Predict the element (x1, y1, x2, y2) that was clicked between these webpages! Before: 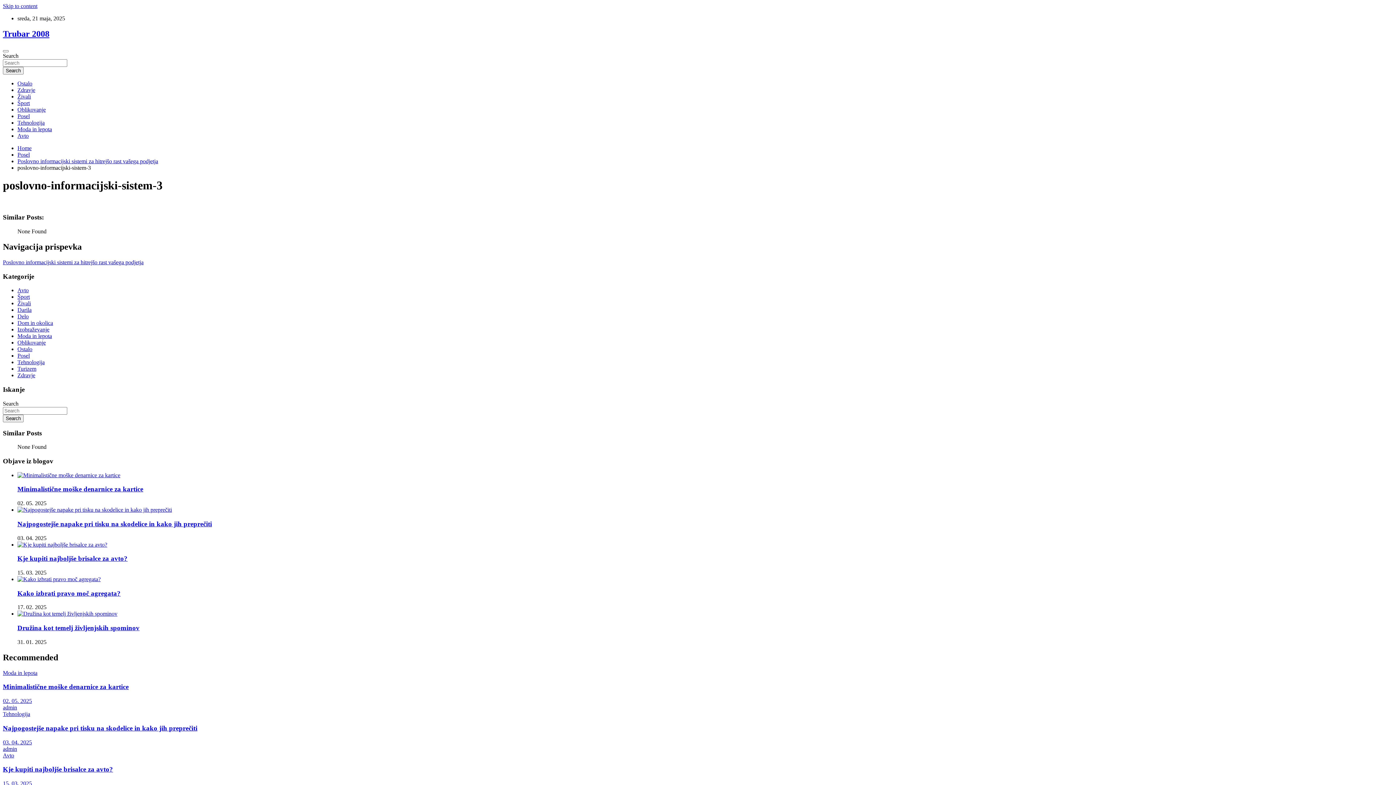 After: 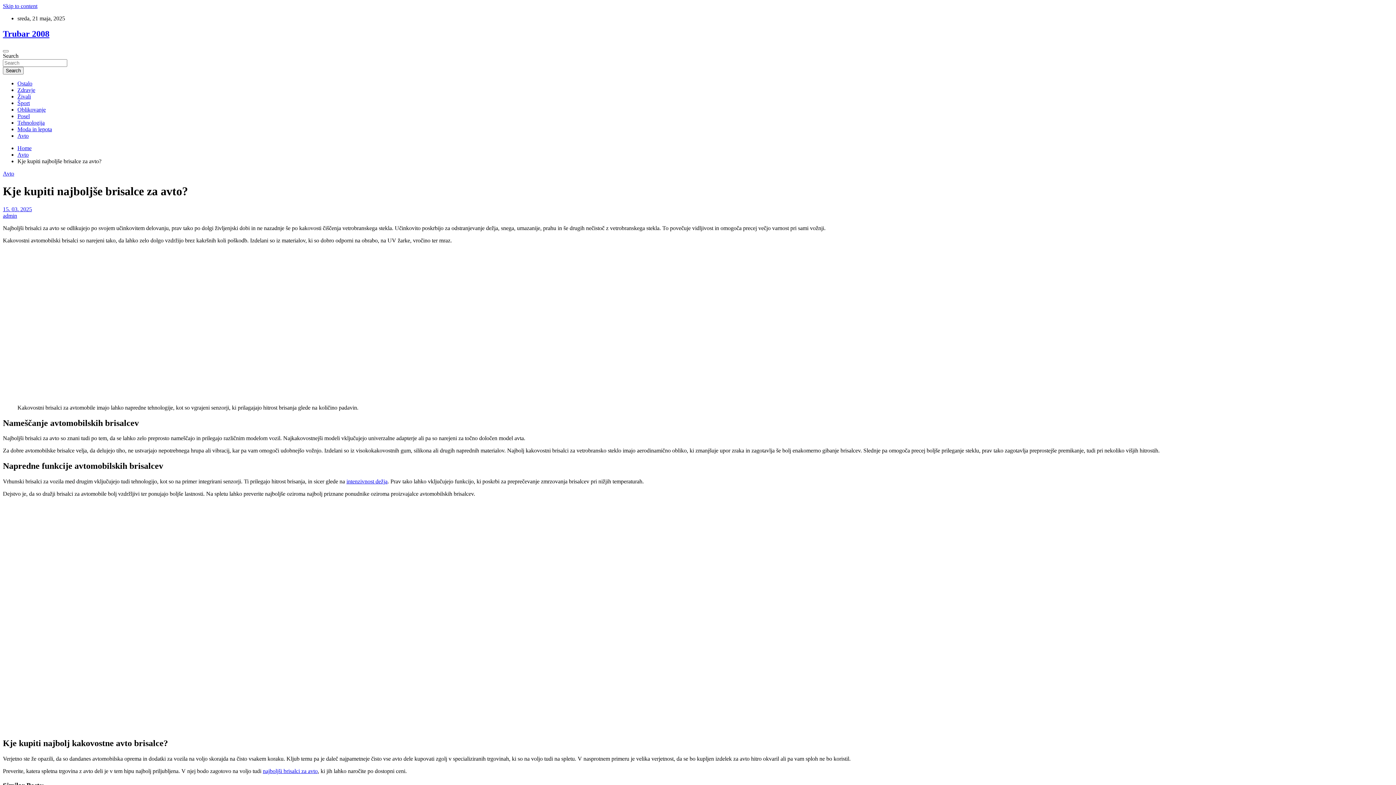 Action: label: 15. 03. 2025 bbox: (2, 780, 32, 786)